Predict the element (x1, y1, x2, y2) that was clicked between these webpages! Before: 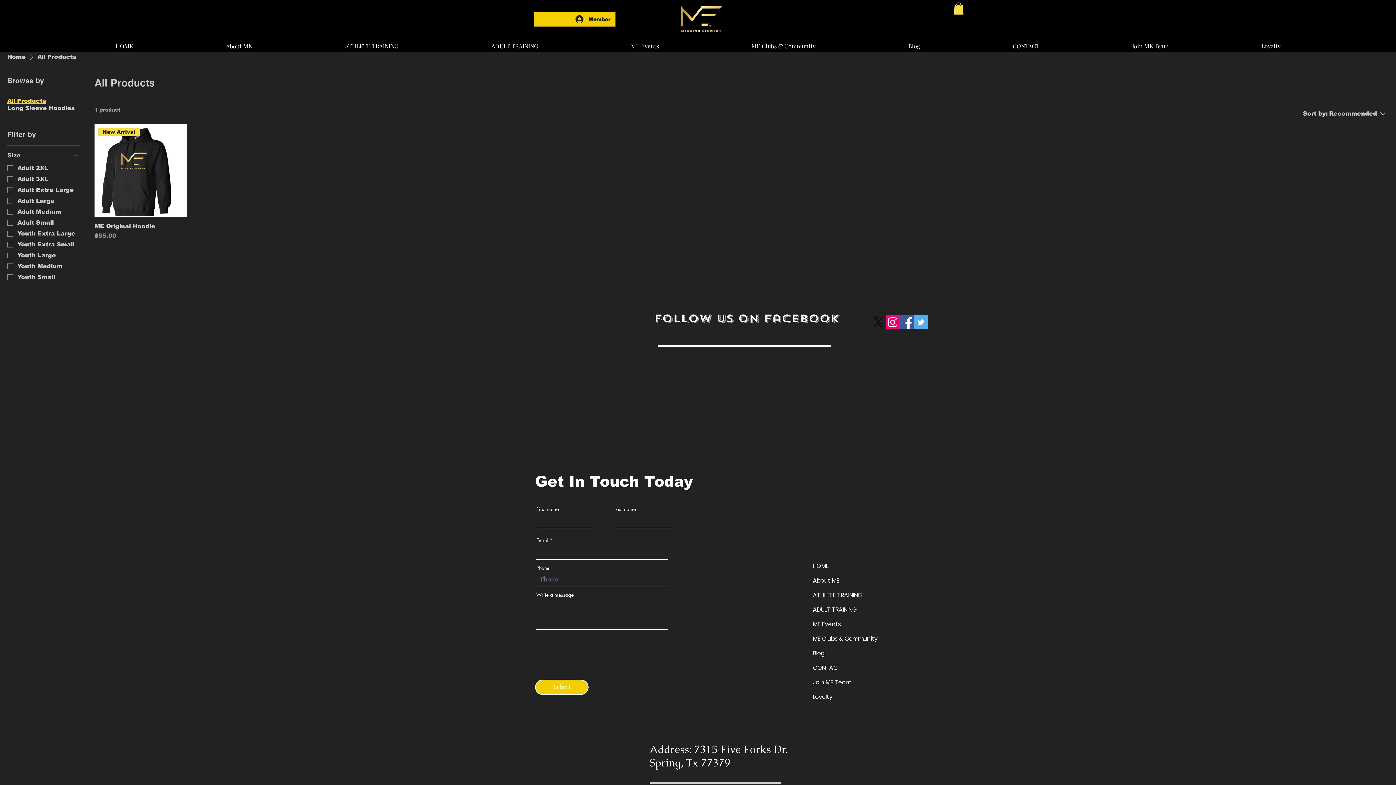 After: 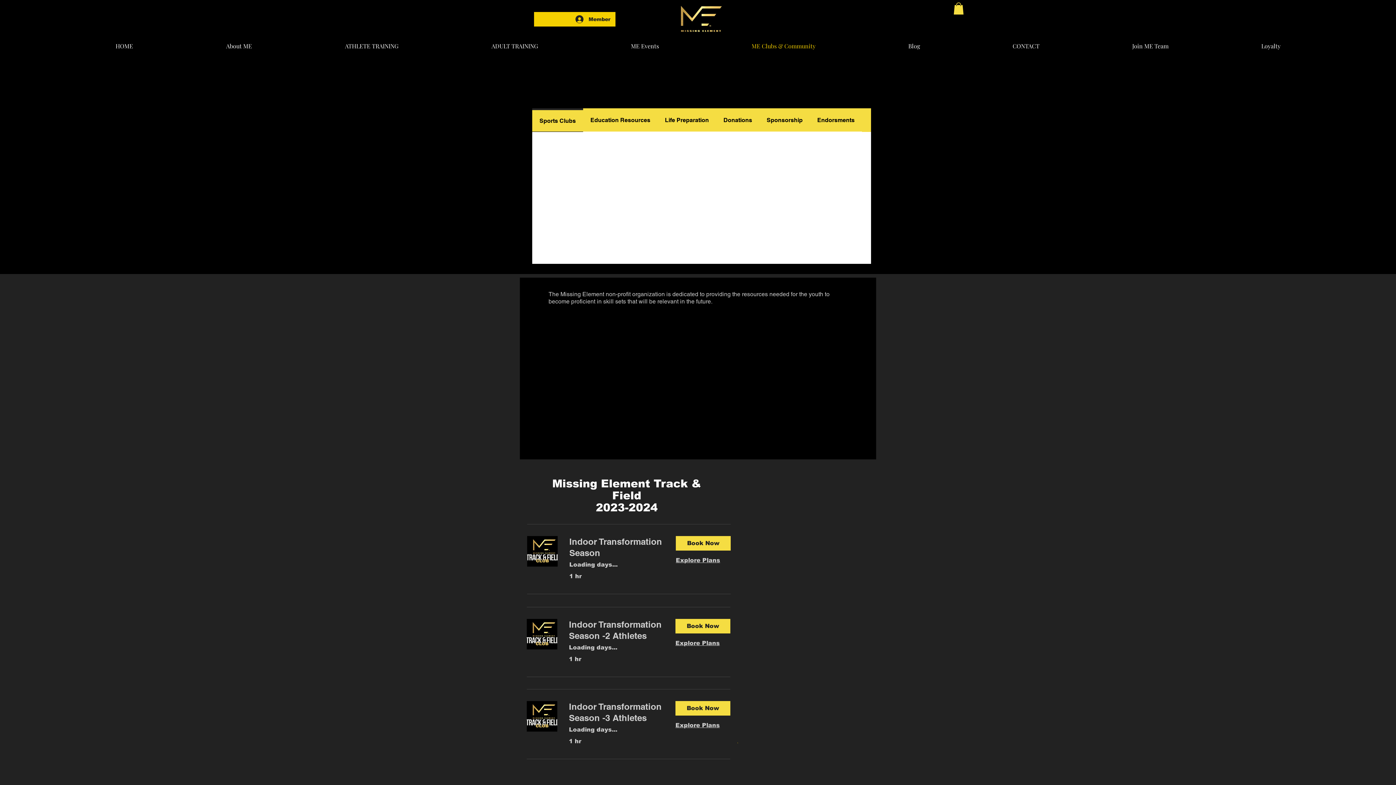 Action: bbox: (813, 632, 930, 646) label: ME Clubs & Community